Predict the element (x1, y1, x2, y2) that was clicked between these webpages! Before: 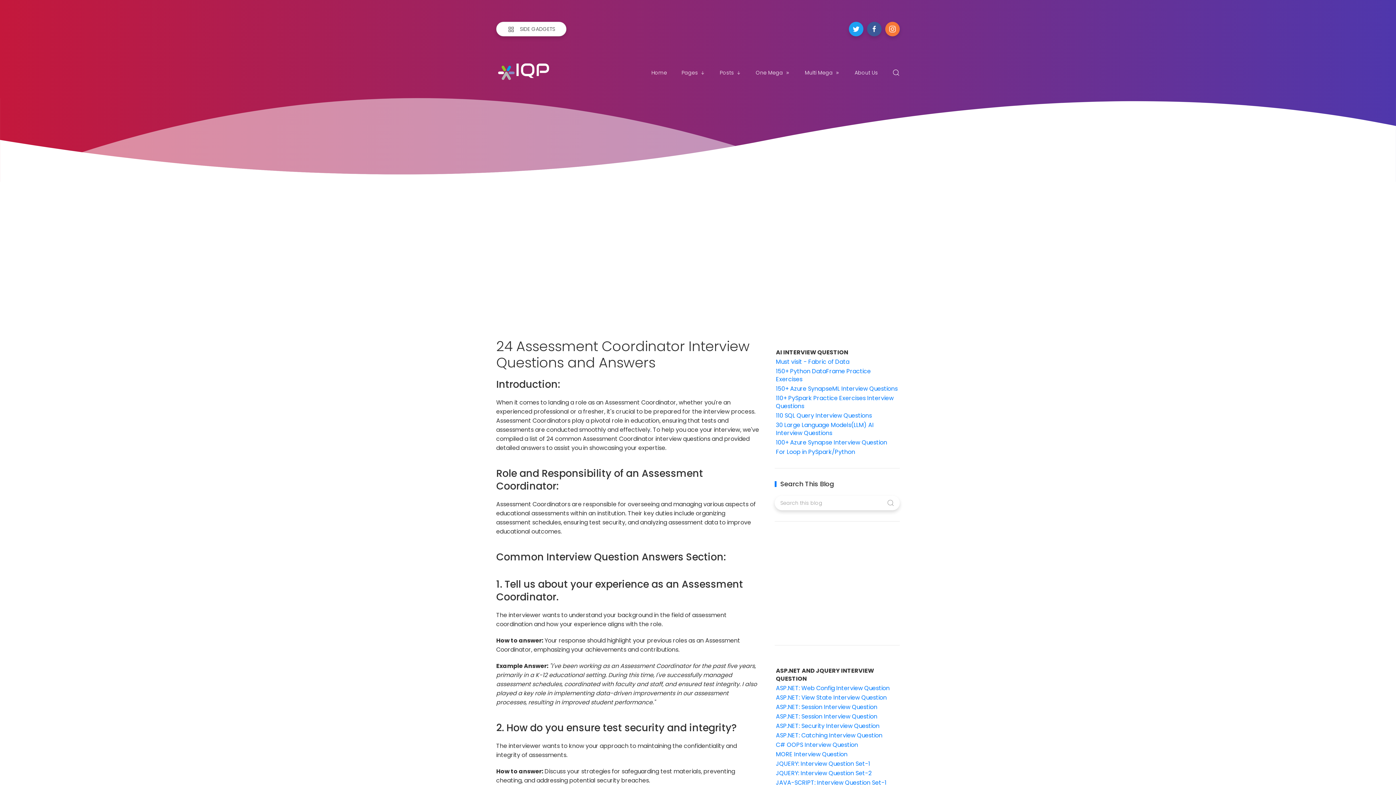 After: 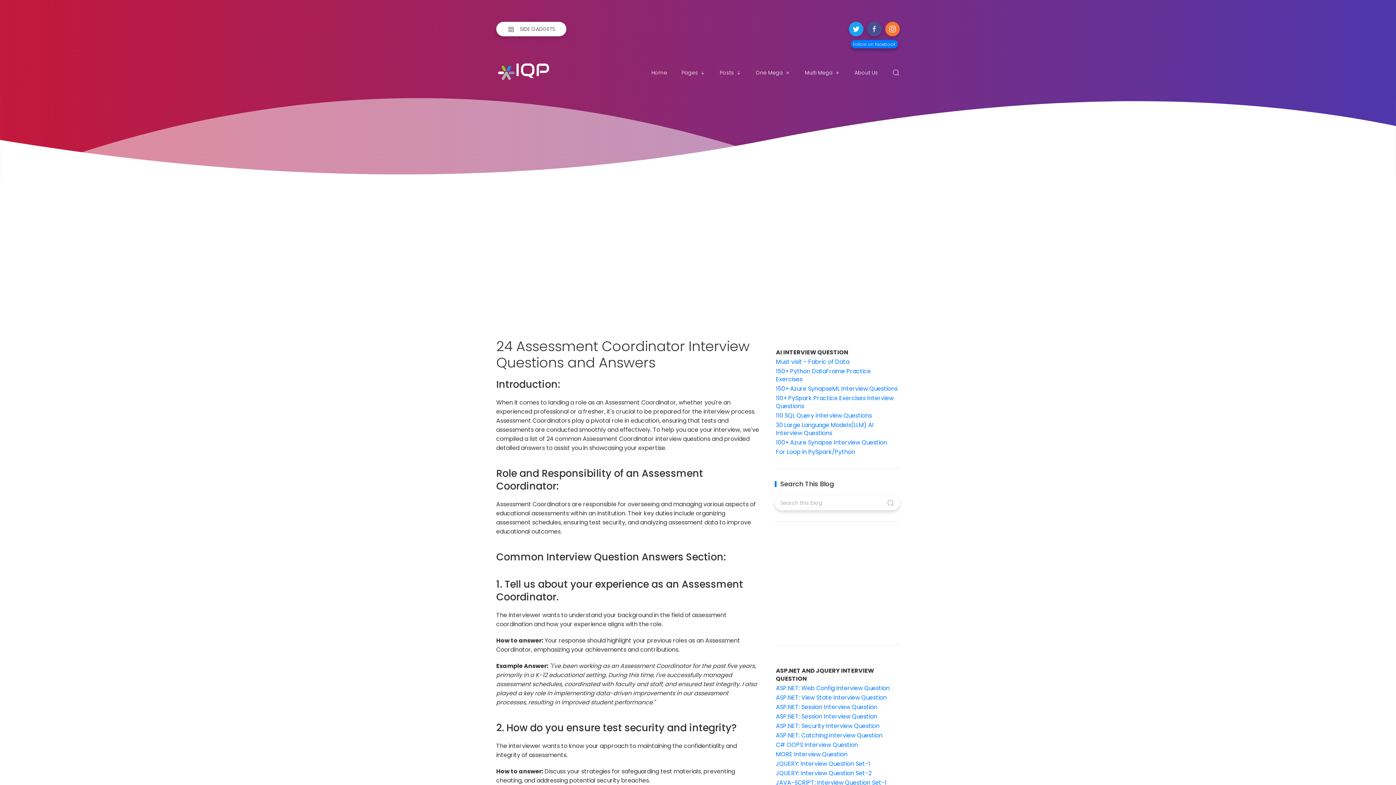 Action: bbox: (867, 21, 881, 36)